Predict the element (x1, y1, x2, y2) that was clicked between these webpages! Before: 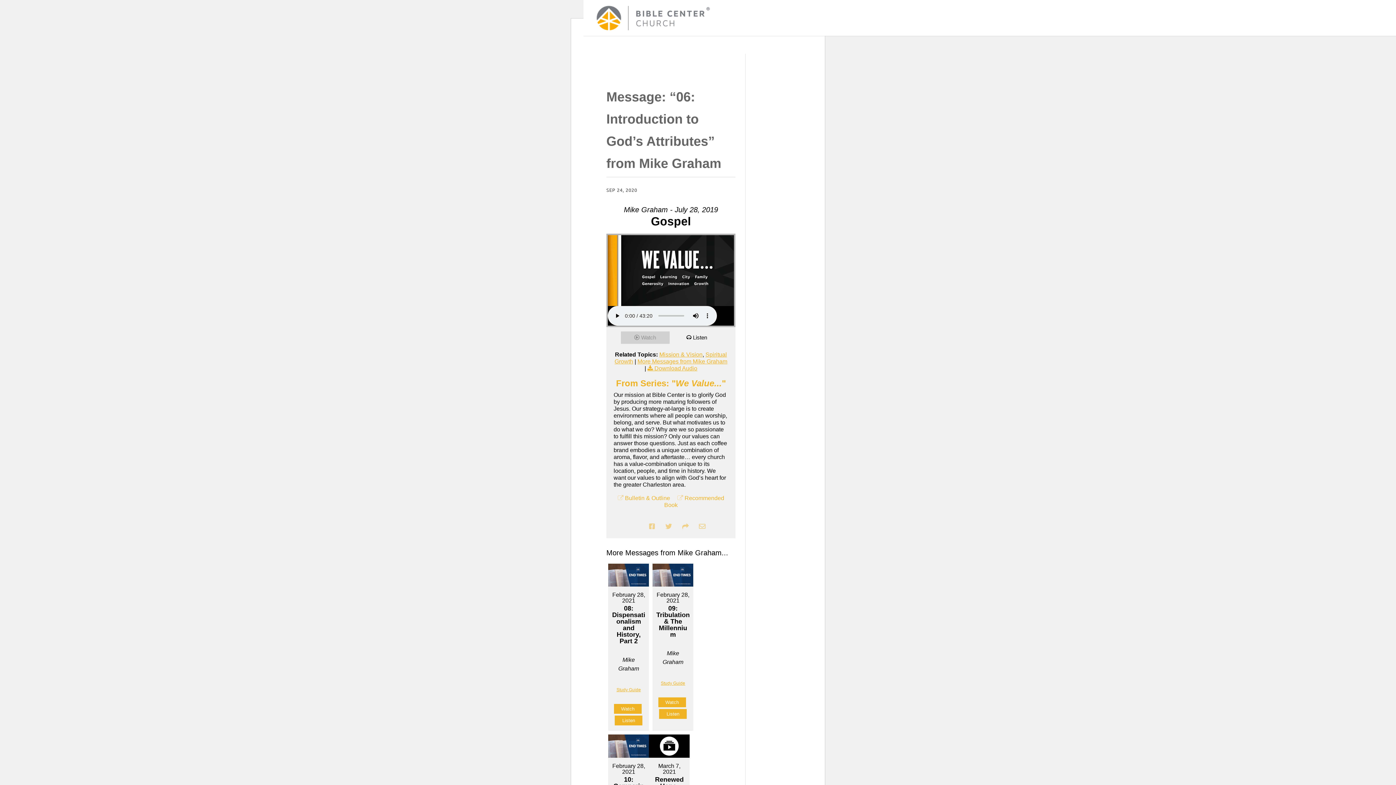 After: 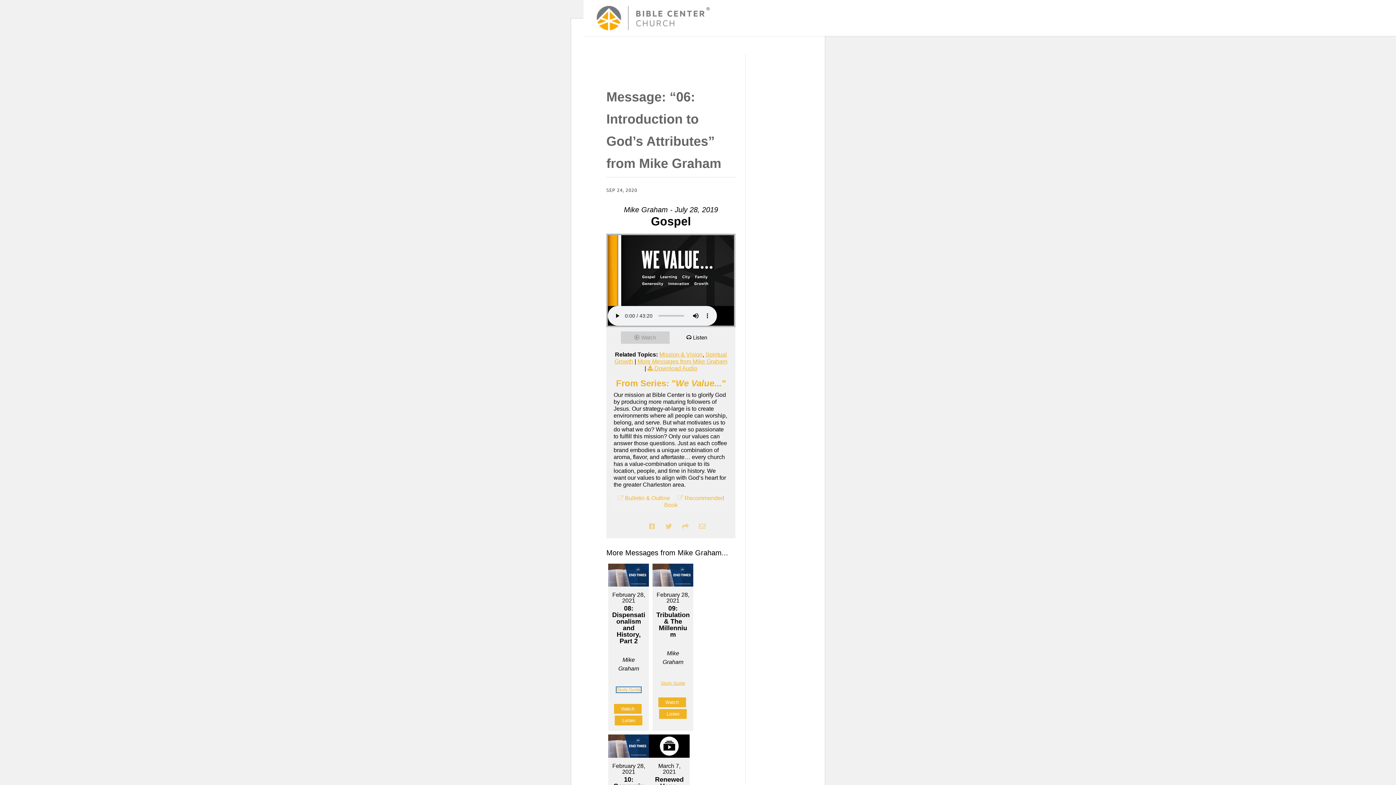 Action: bbox: (616, 687, 641, 692) label: Study Guide